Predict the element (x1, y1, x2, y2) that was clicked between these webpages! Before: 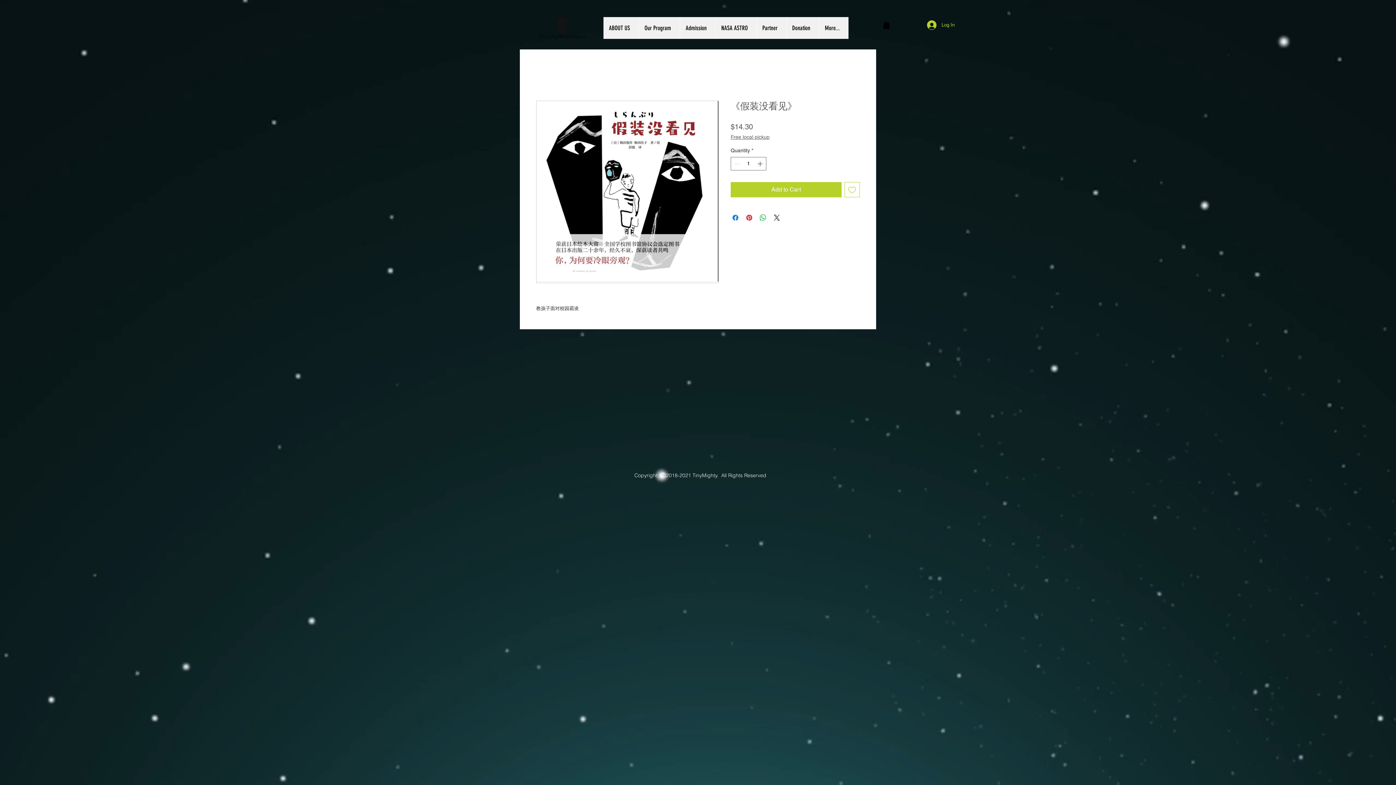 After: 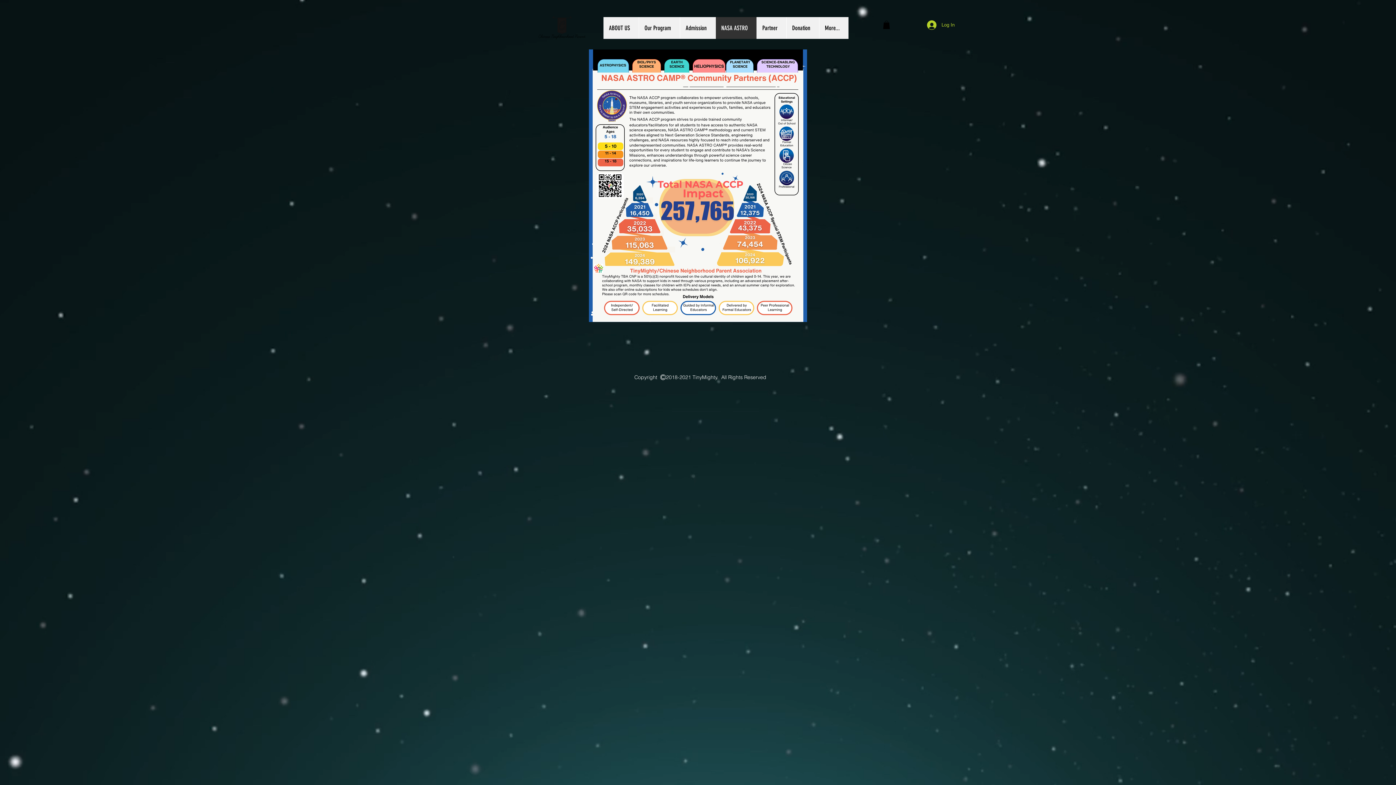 Action: label: NASA ASTRO bbox: (715, 17, 756, 38)